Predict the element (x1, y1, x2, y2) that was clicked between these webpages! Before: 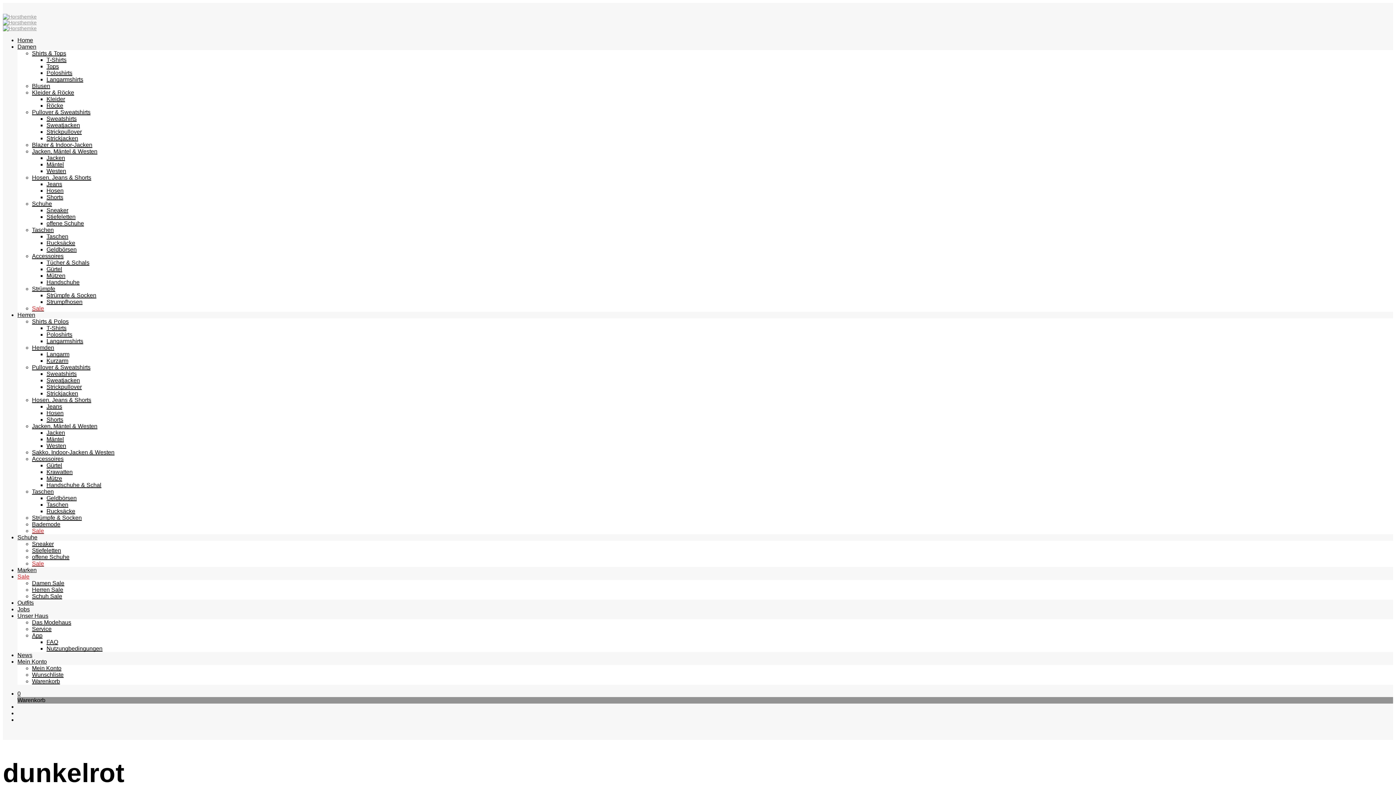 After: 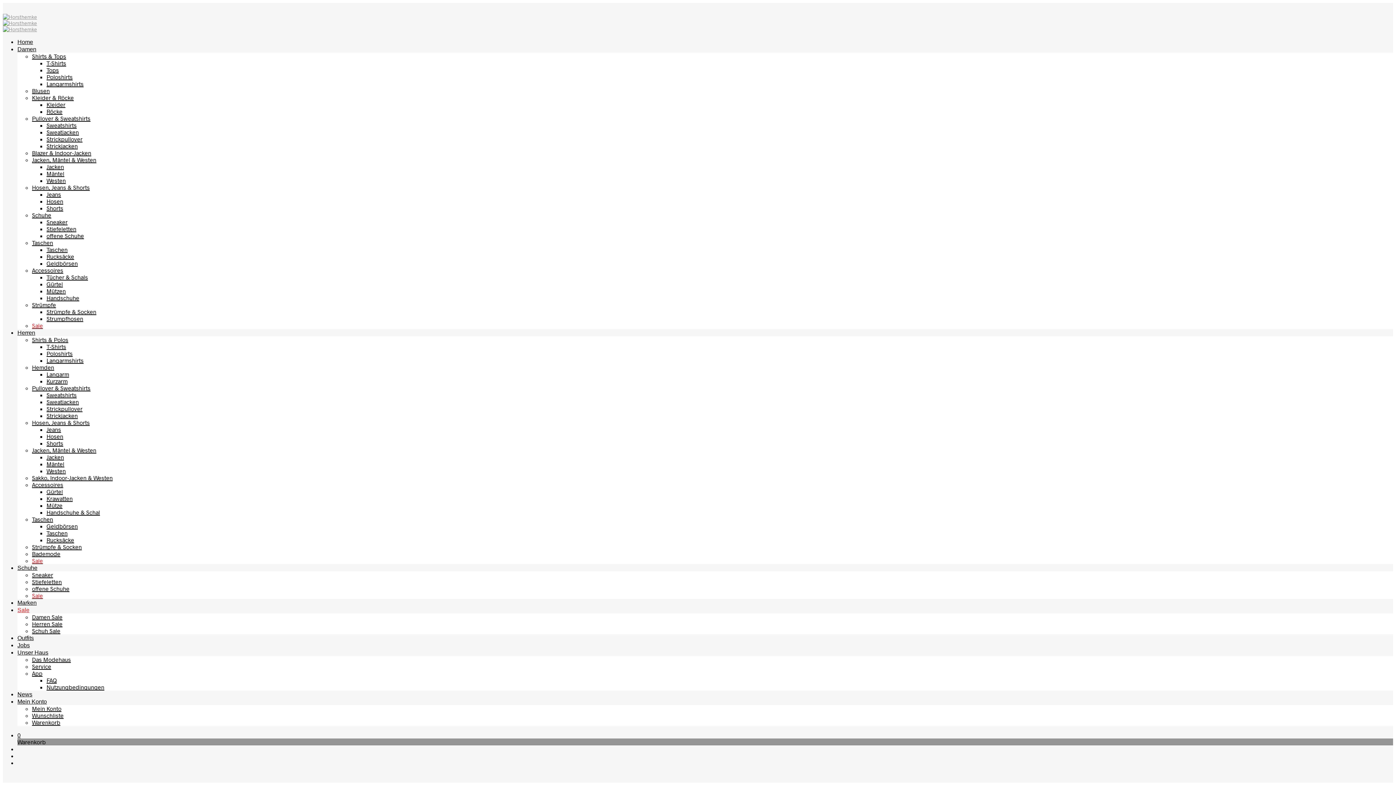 Action: label: Taschen bbox: (46, 501, 68, 508)